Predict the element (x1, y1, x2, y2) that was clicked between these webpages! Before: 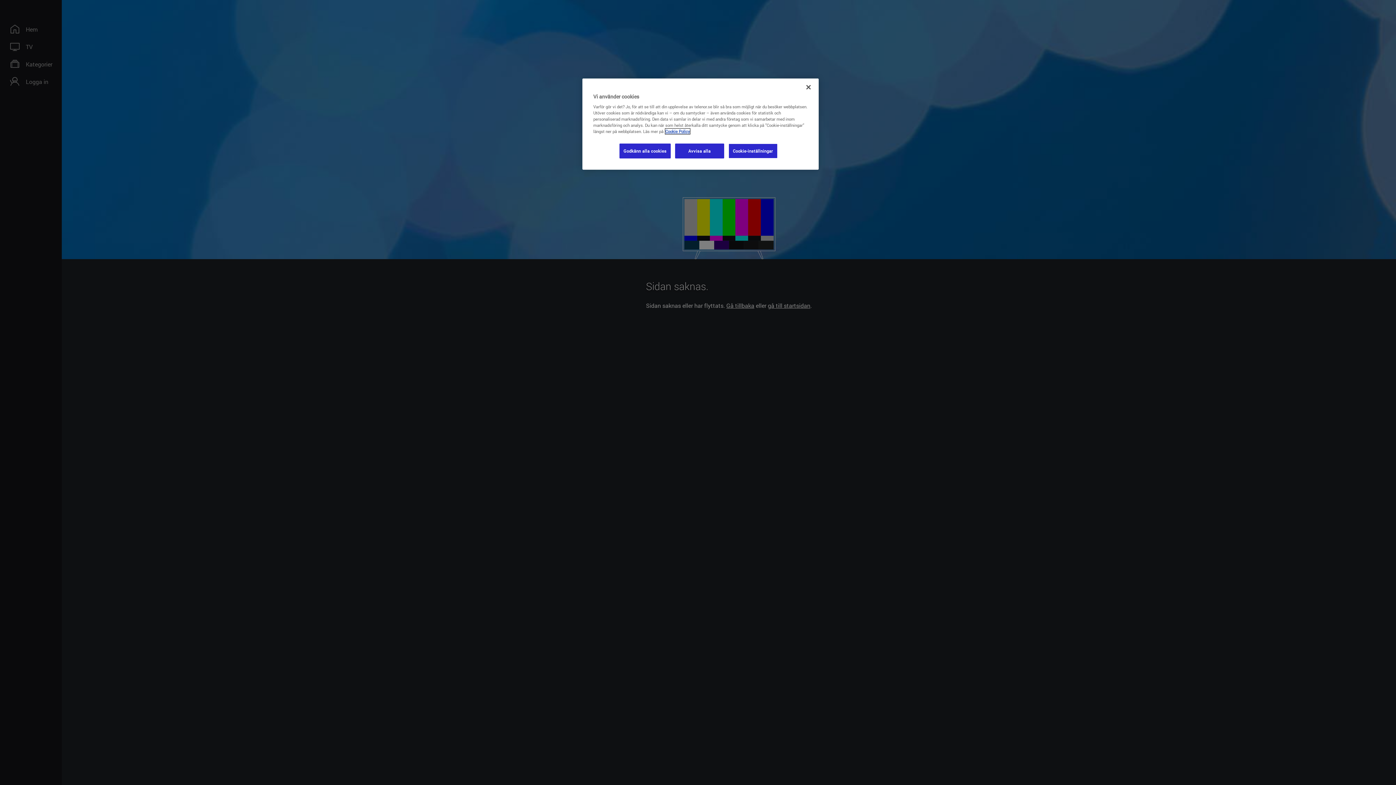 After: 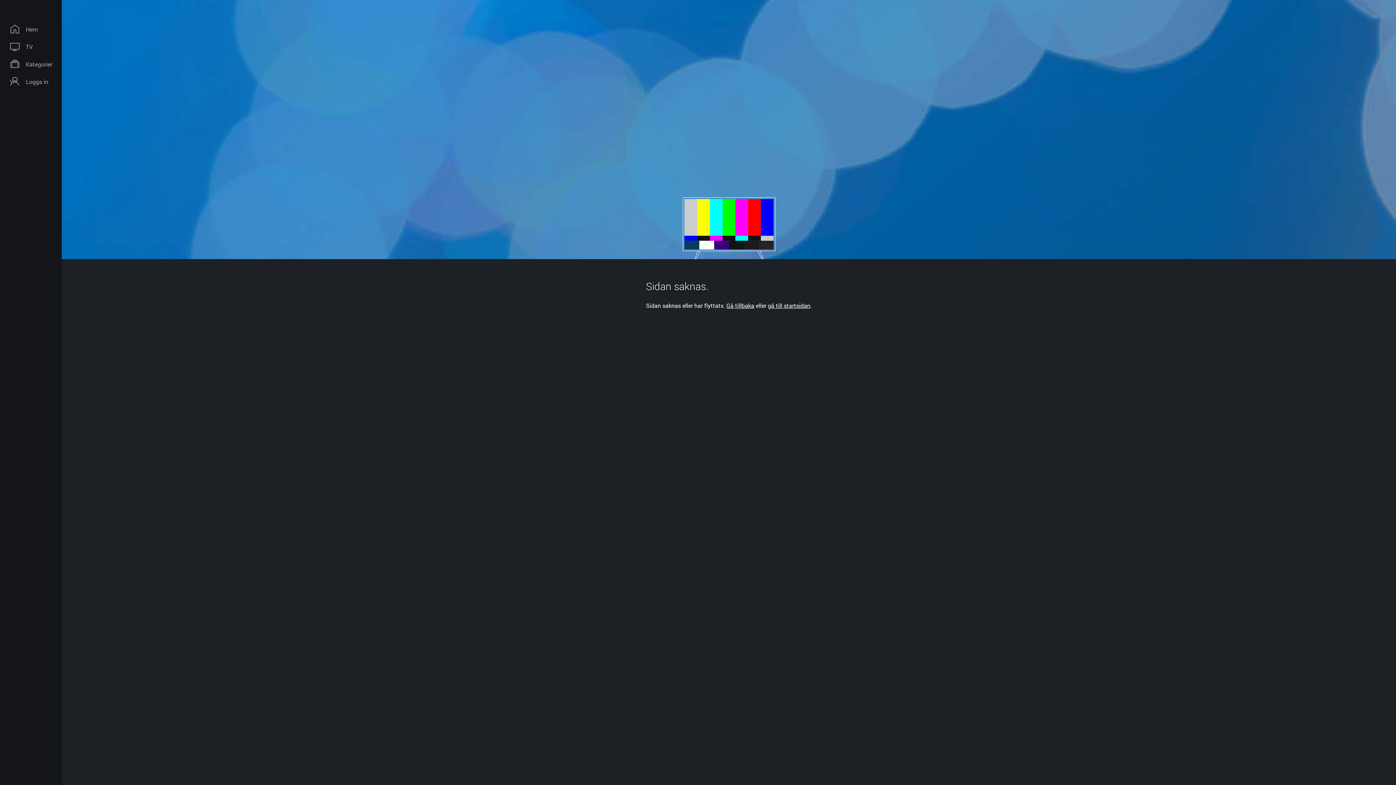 Action: bbox: (675, 143, 724, 158) label: Avvisa alla